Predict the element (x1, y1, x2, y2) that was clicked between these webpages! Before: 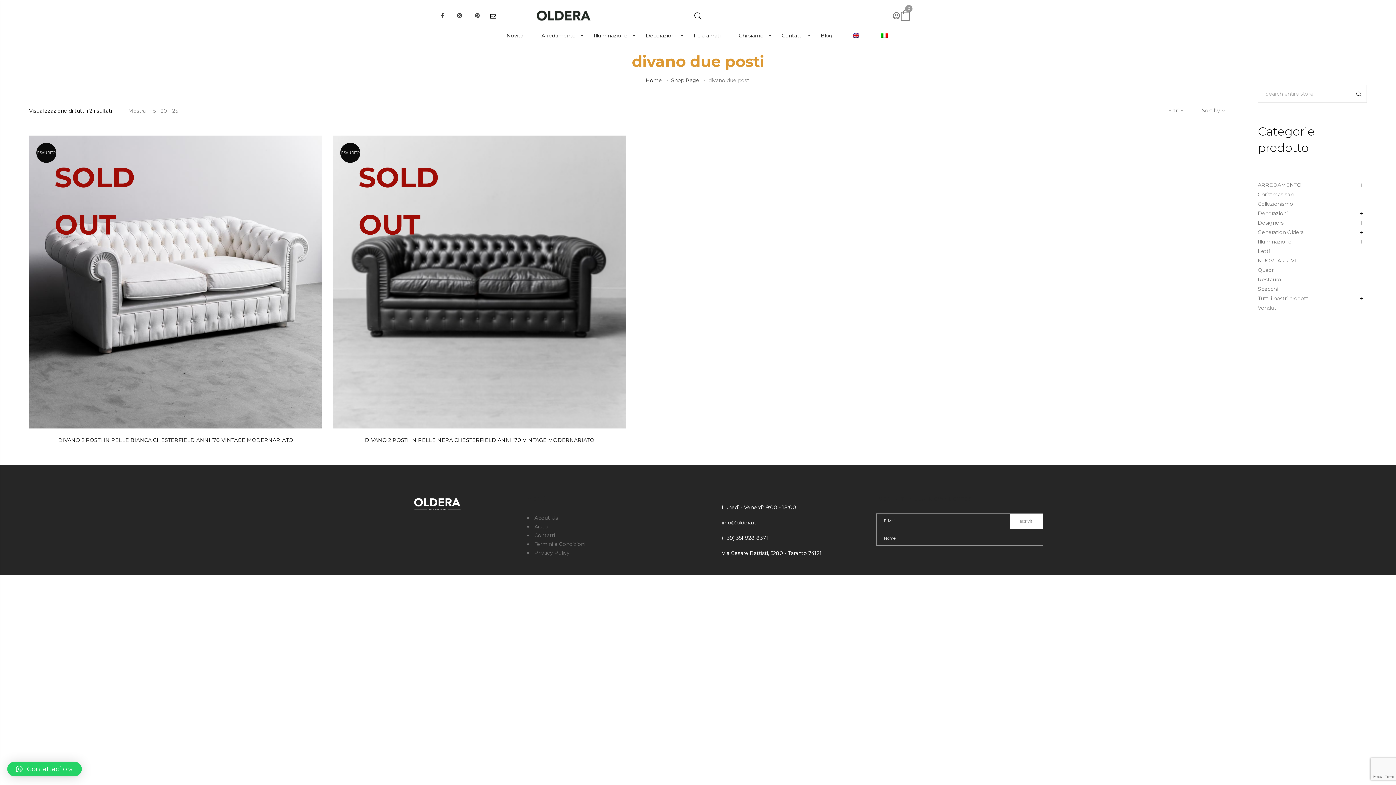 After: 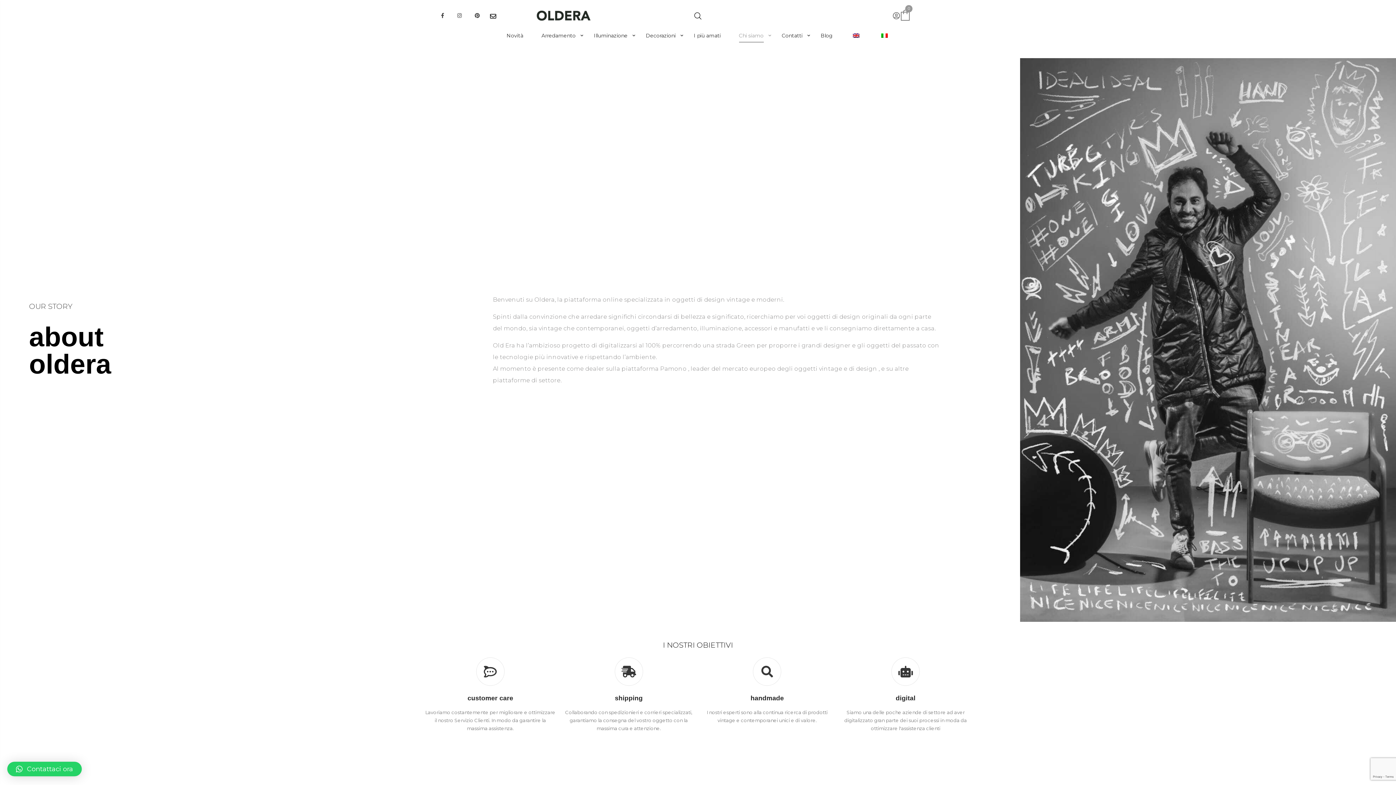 Action: bbox: (534, 515, 558, 521) label: About Us